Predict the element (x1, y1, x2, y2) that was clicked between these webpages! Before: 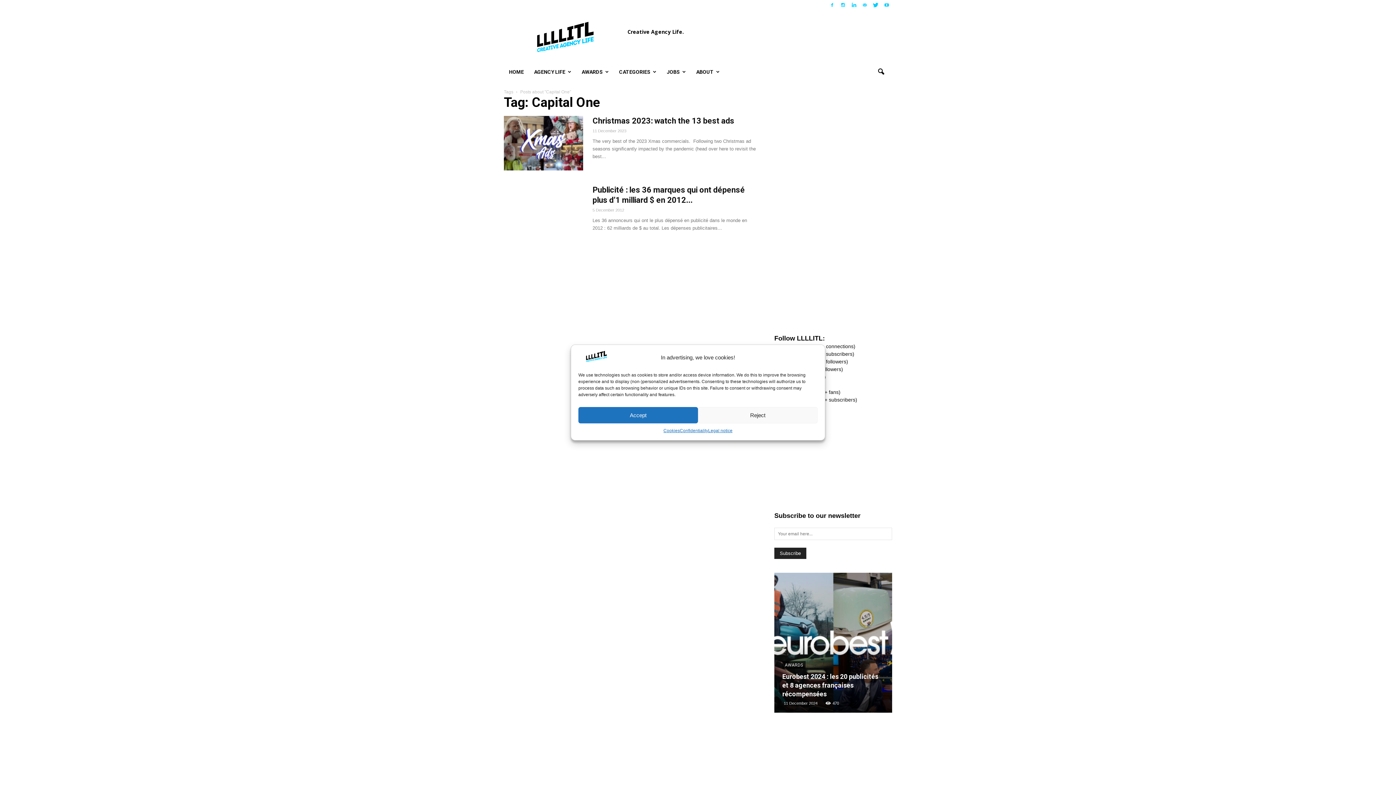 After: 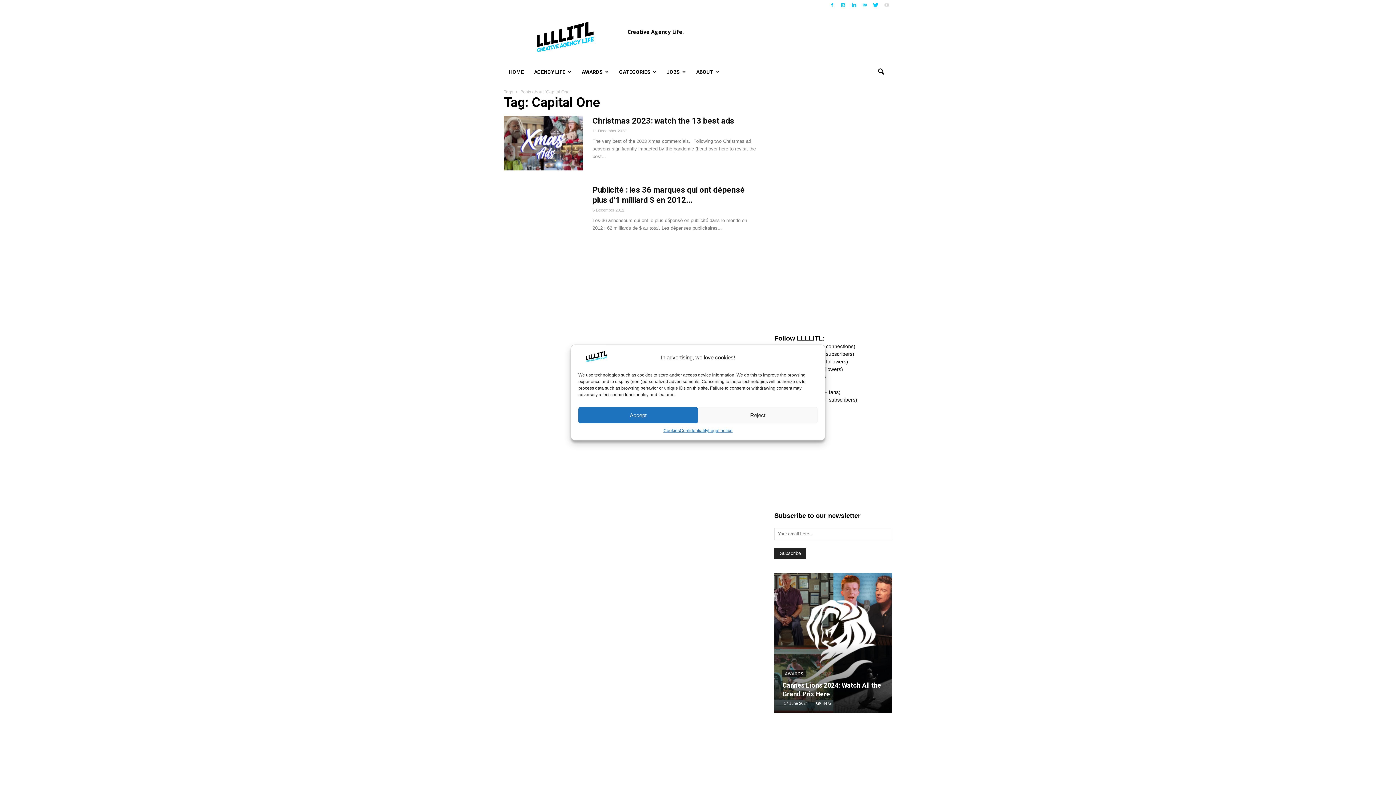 Action: bbox: (881, 0, 892, 9)